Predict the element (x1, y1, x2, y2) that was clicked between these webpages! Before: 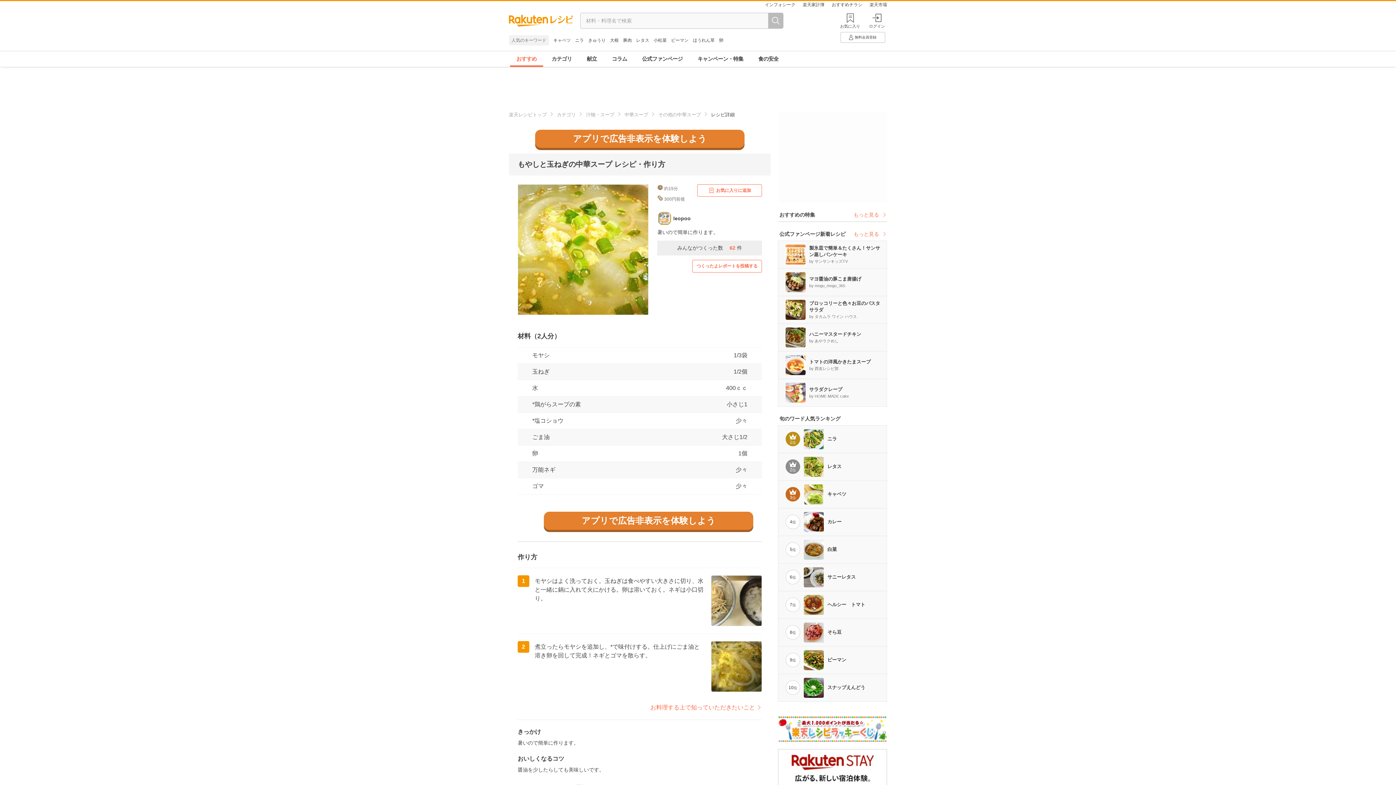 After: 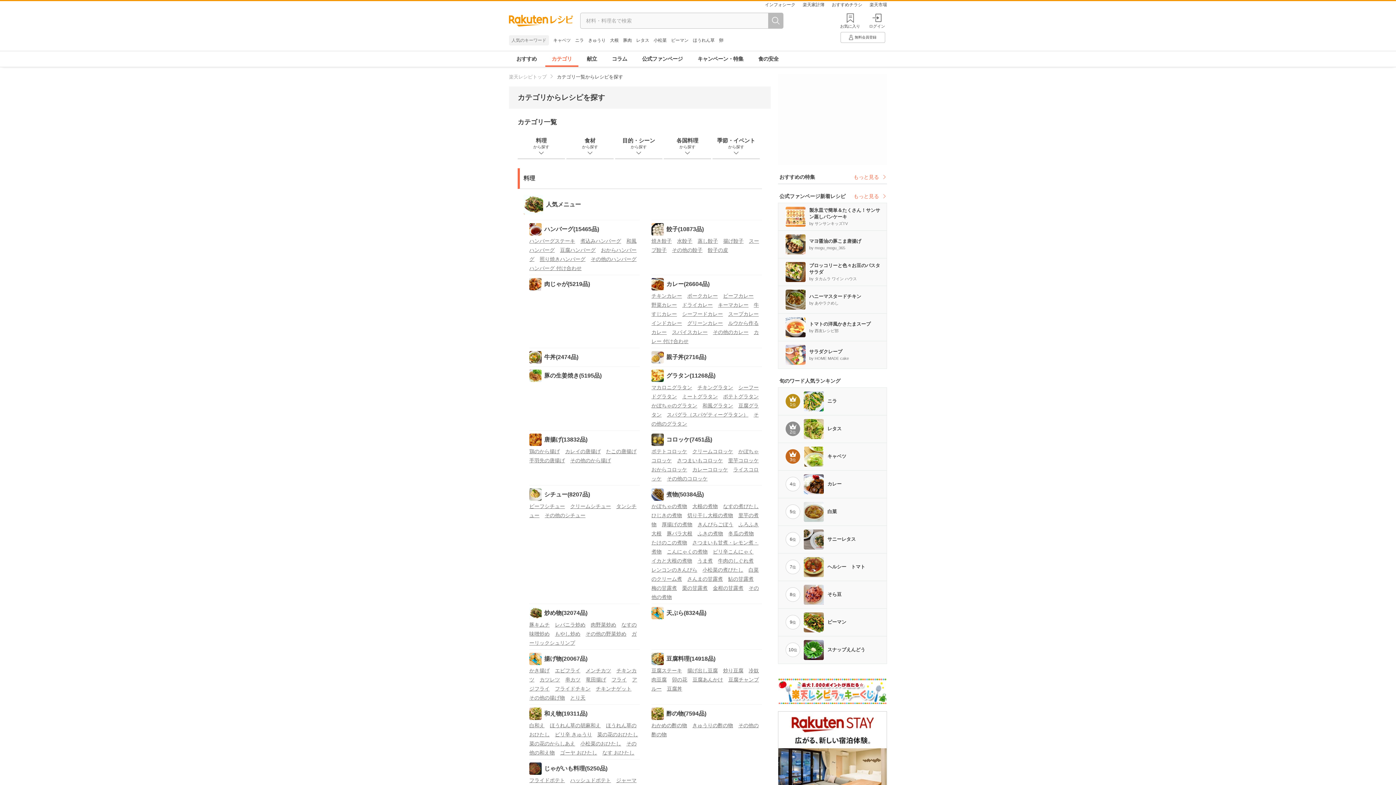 Action: bbox: (544, 51, 579, 66) label: カテゴリ